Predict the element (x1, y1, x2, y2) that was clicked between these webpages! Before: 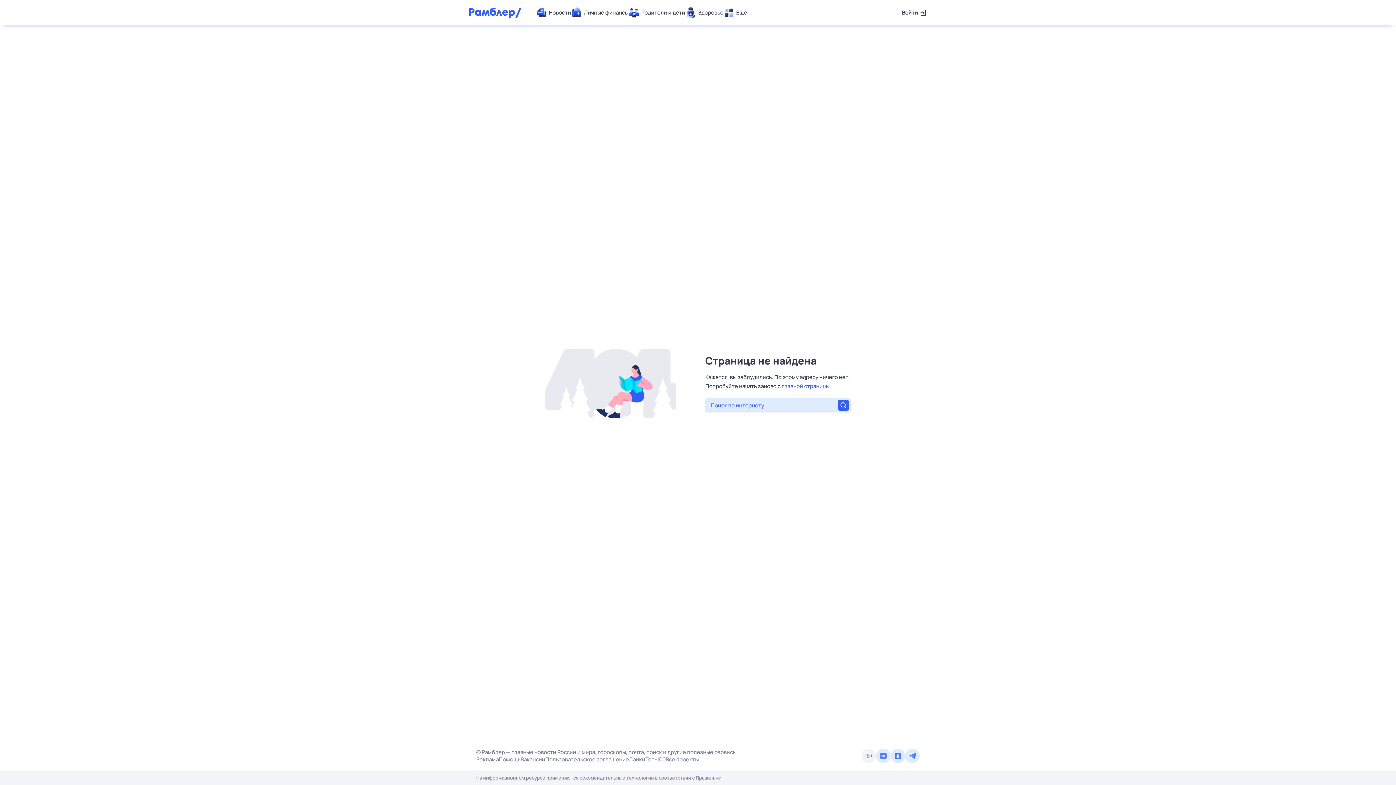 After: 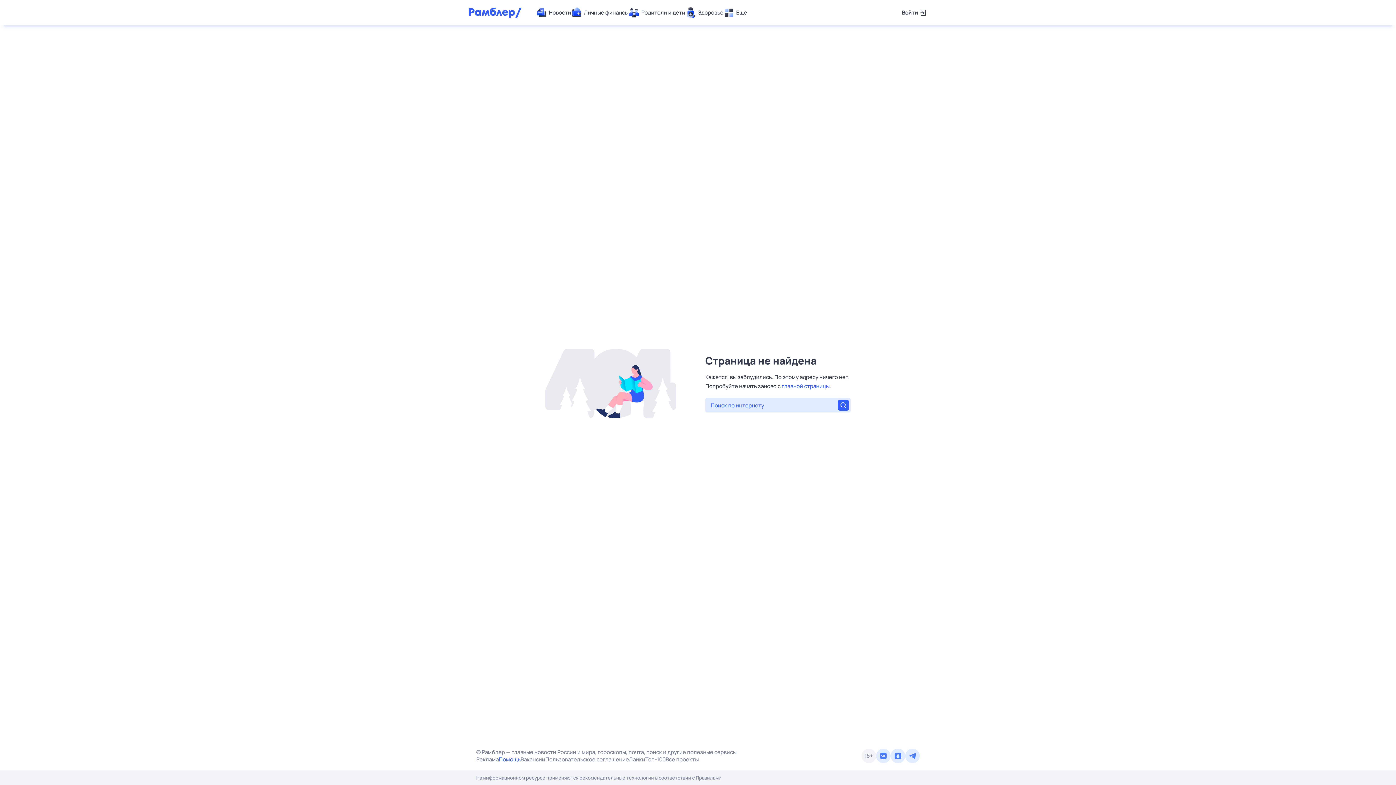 Action: bbox: (498, 756, 520, 763) label: Помощь